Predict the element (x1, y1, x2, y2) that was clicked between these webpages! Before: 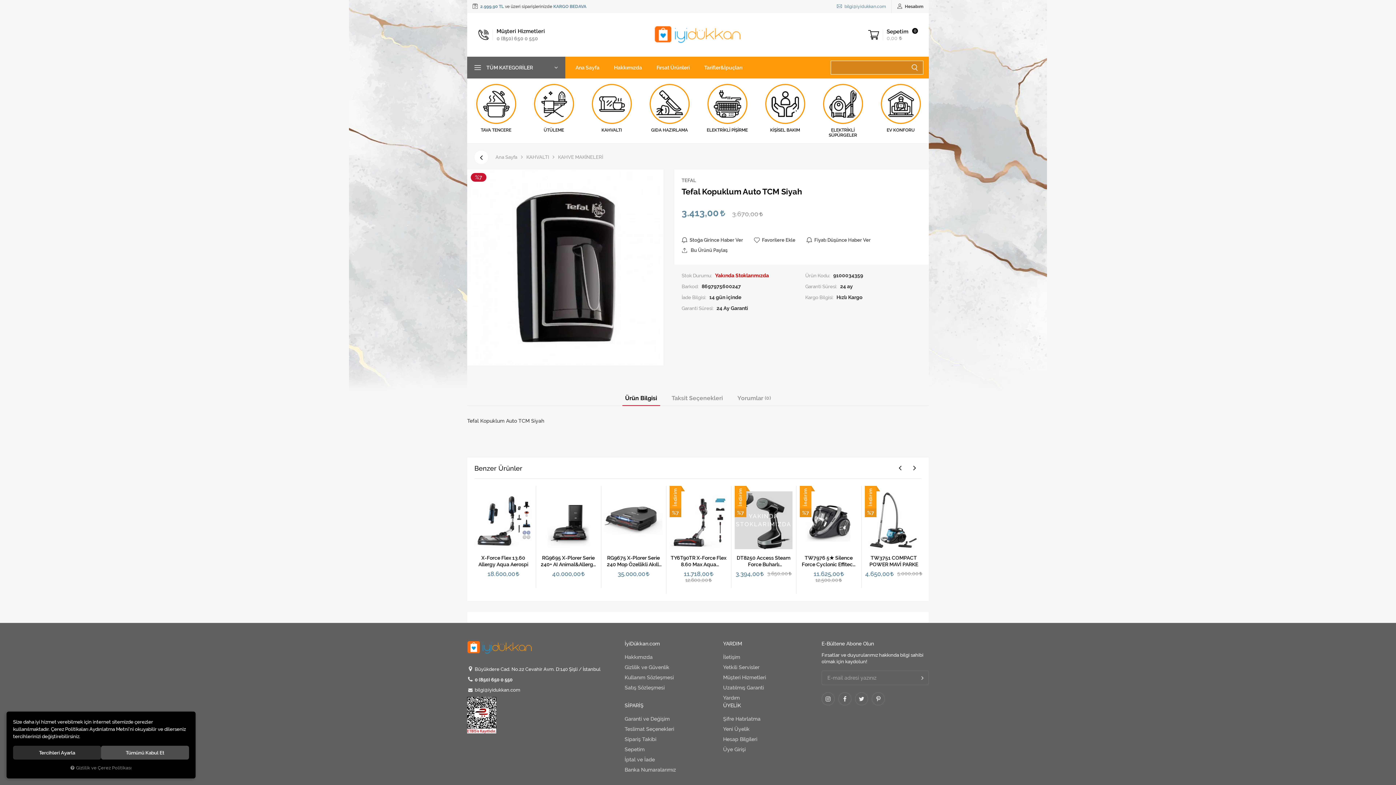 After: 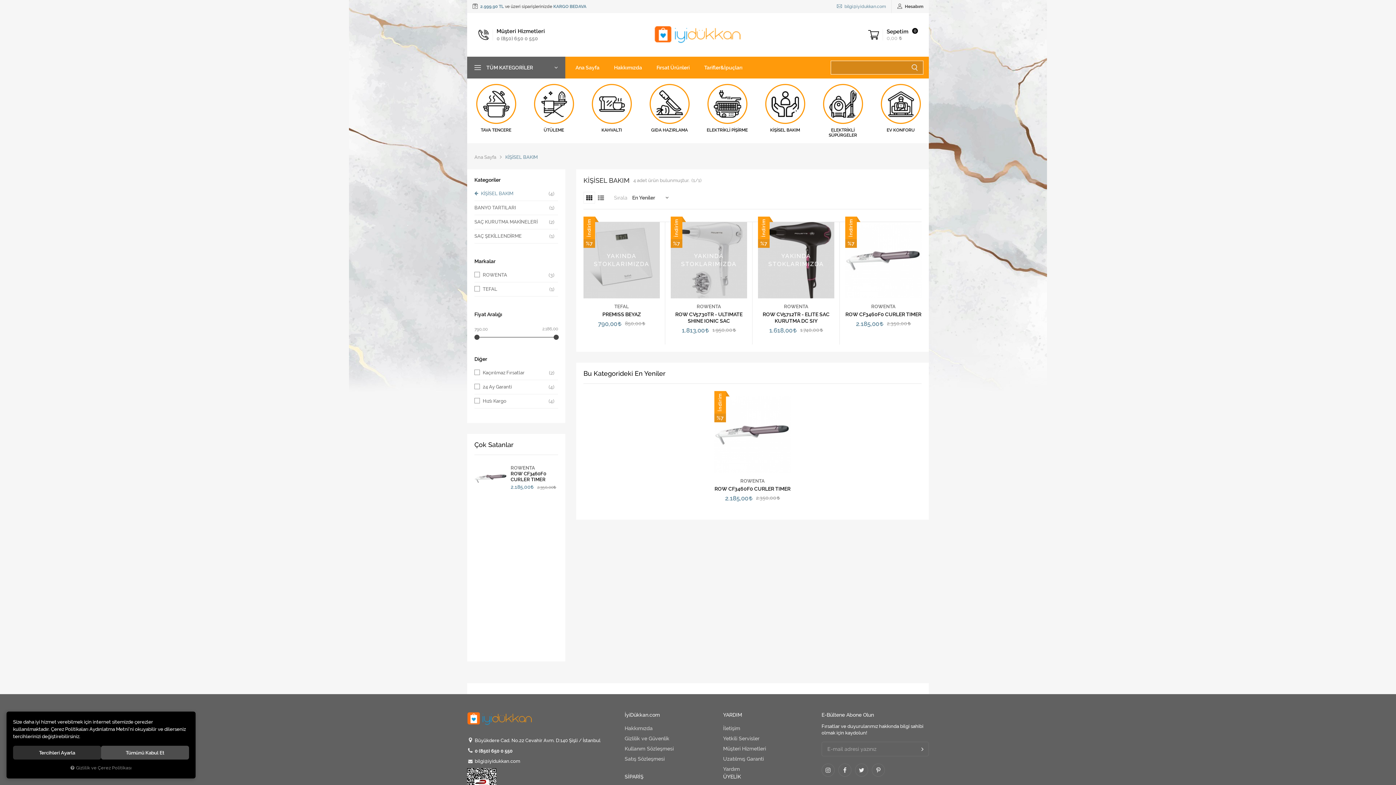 Action: bbox: (756, 78, 814, 138) label: KİŞİSEL BAKIM